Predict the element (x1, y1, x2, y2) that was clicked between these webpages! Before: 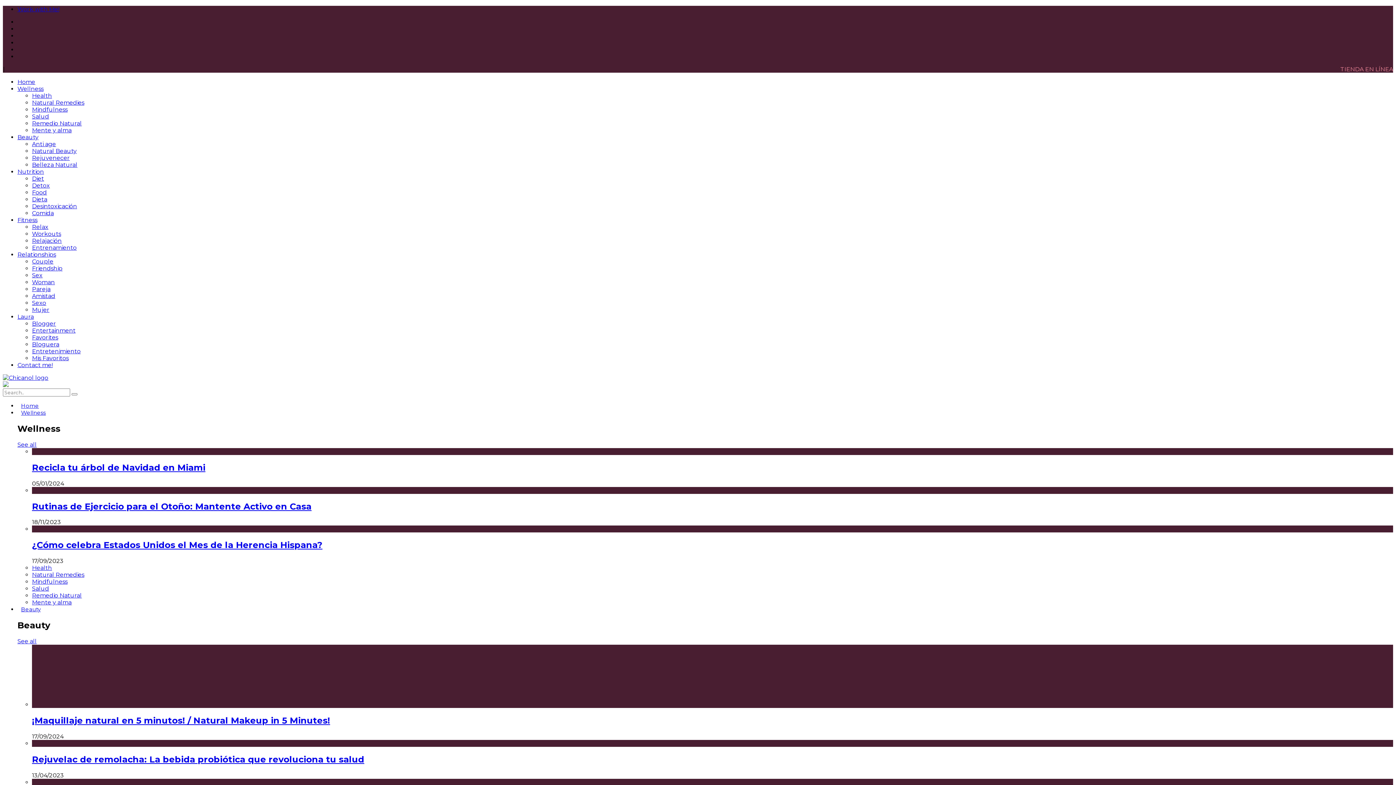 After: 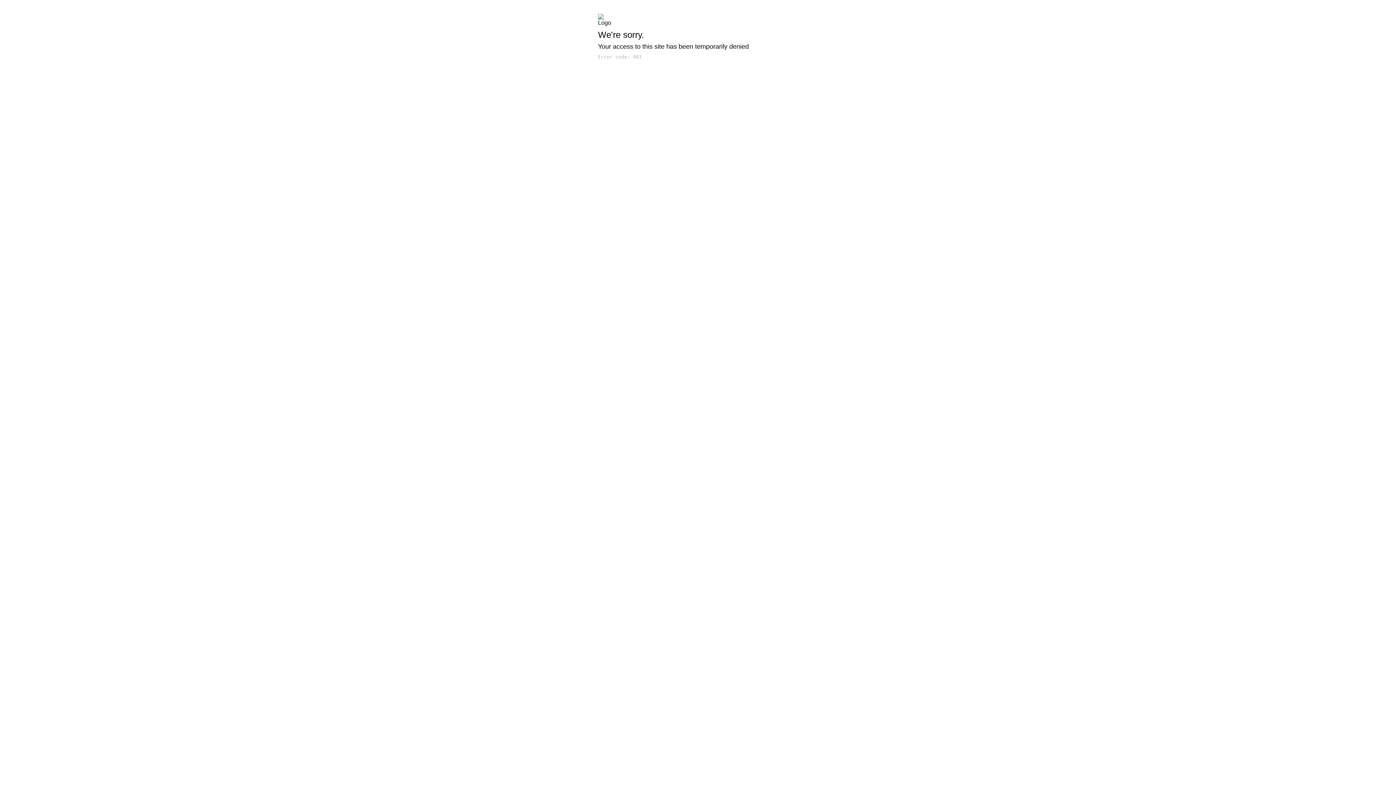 Action: bbox: (32, 113, 49, 120) label: Salud